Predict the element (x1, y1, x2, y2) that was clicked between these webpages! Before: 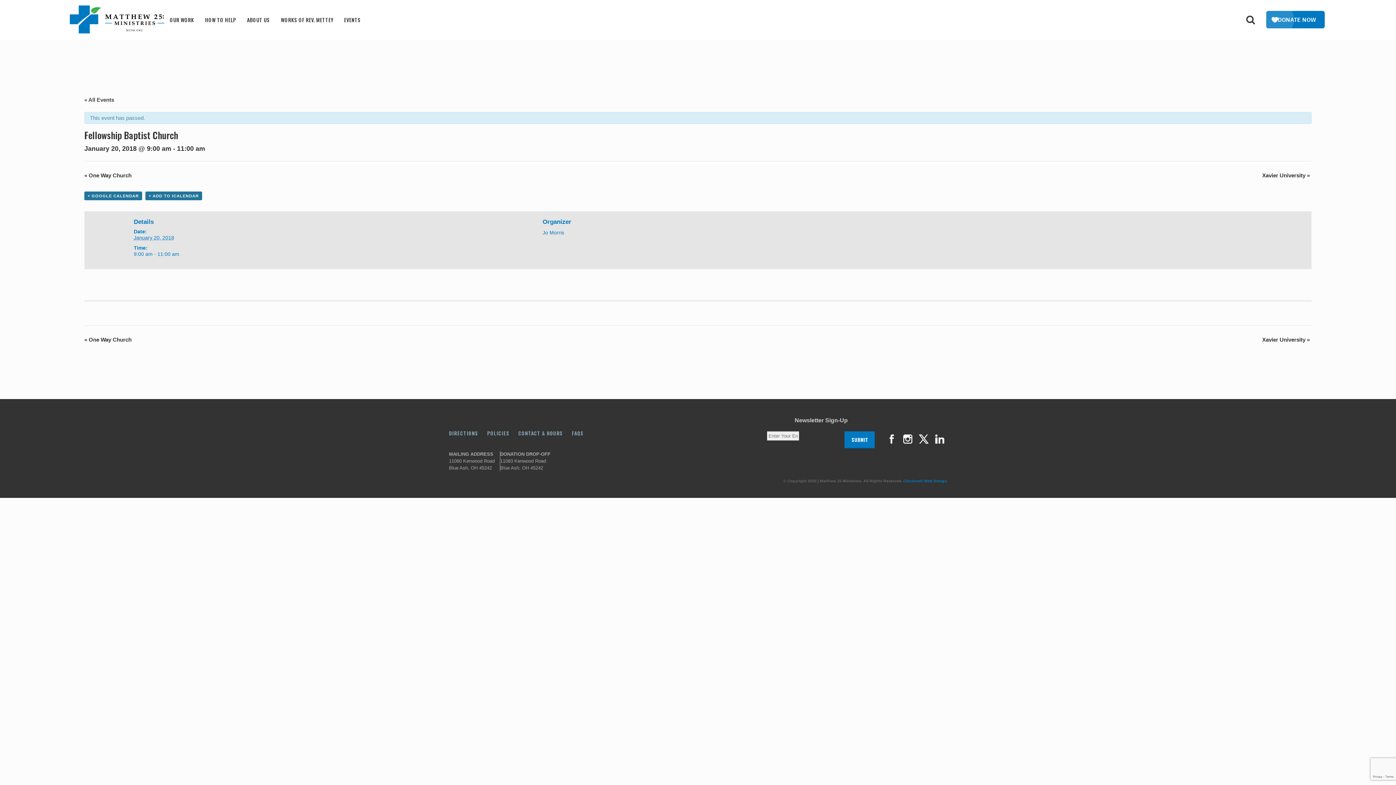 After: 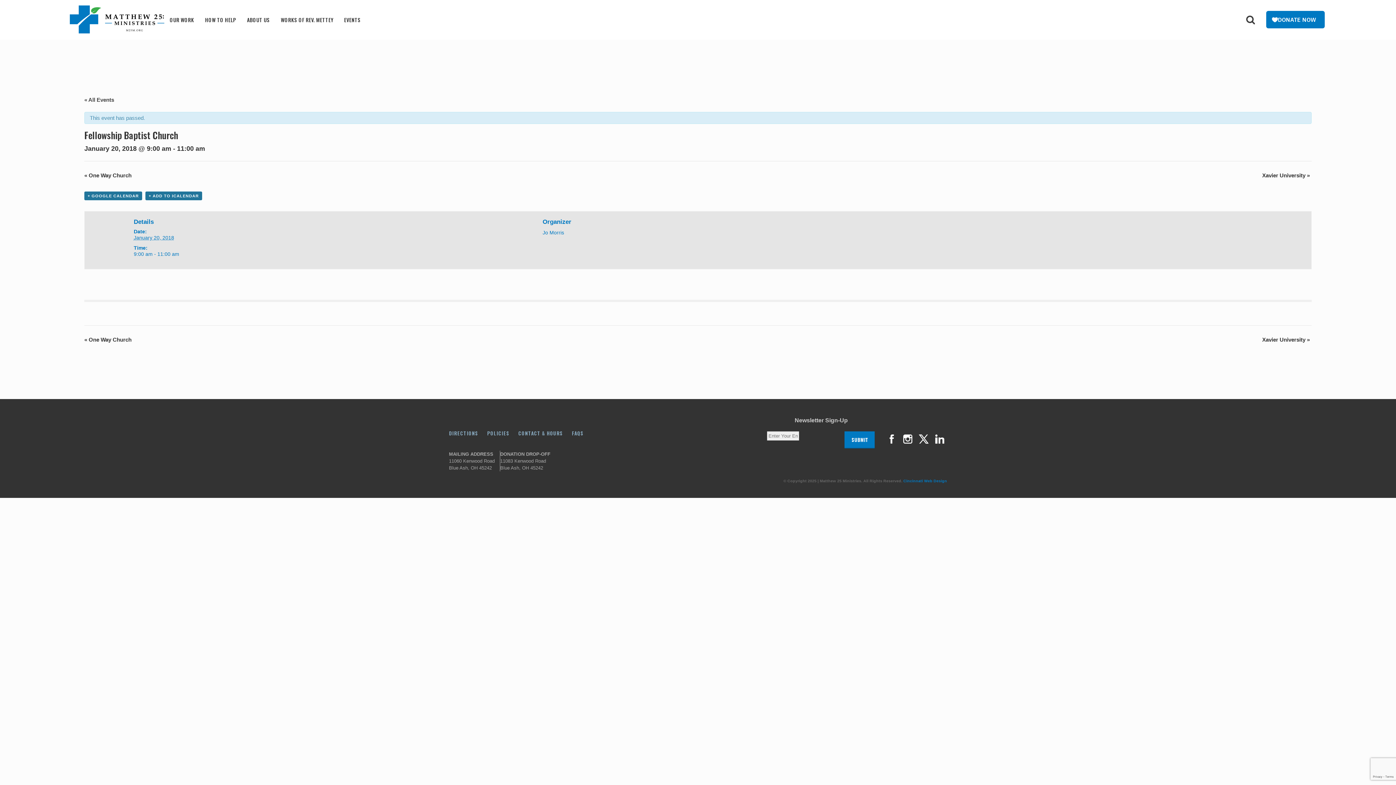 Action: label: + ADD TO ICALENDAR bbox: (145, 191, 202, 200)